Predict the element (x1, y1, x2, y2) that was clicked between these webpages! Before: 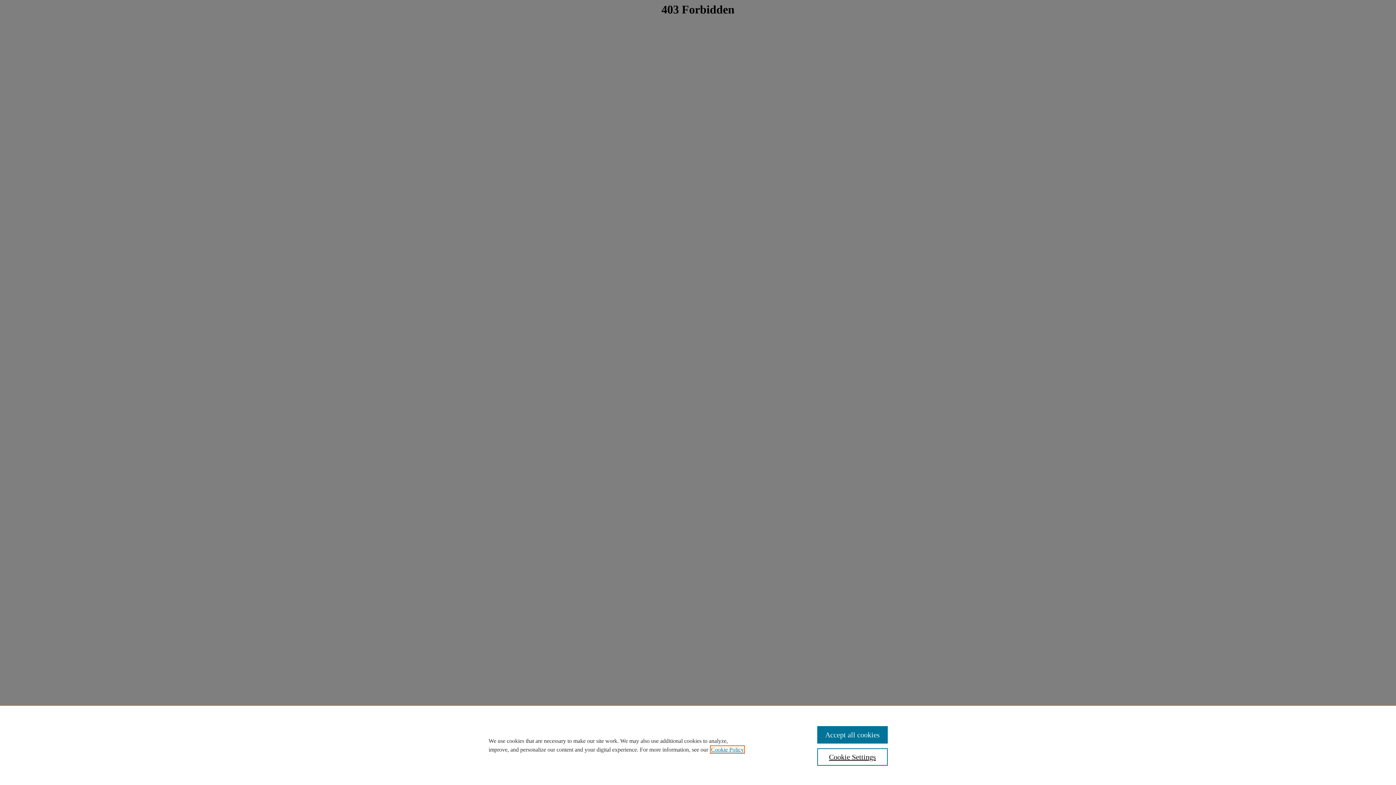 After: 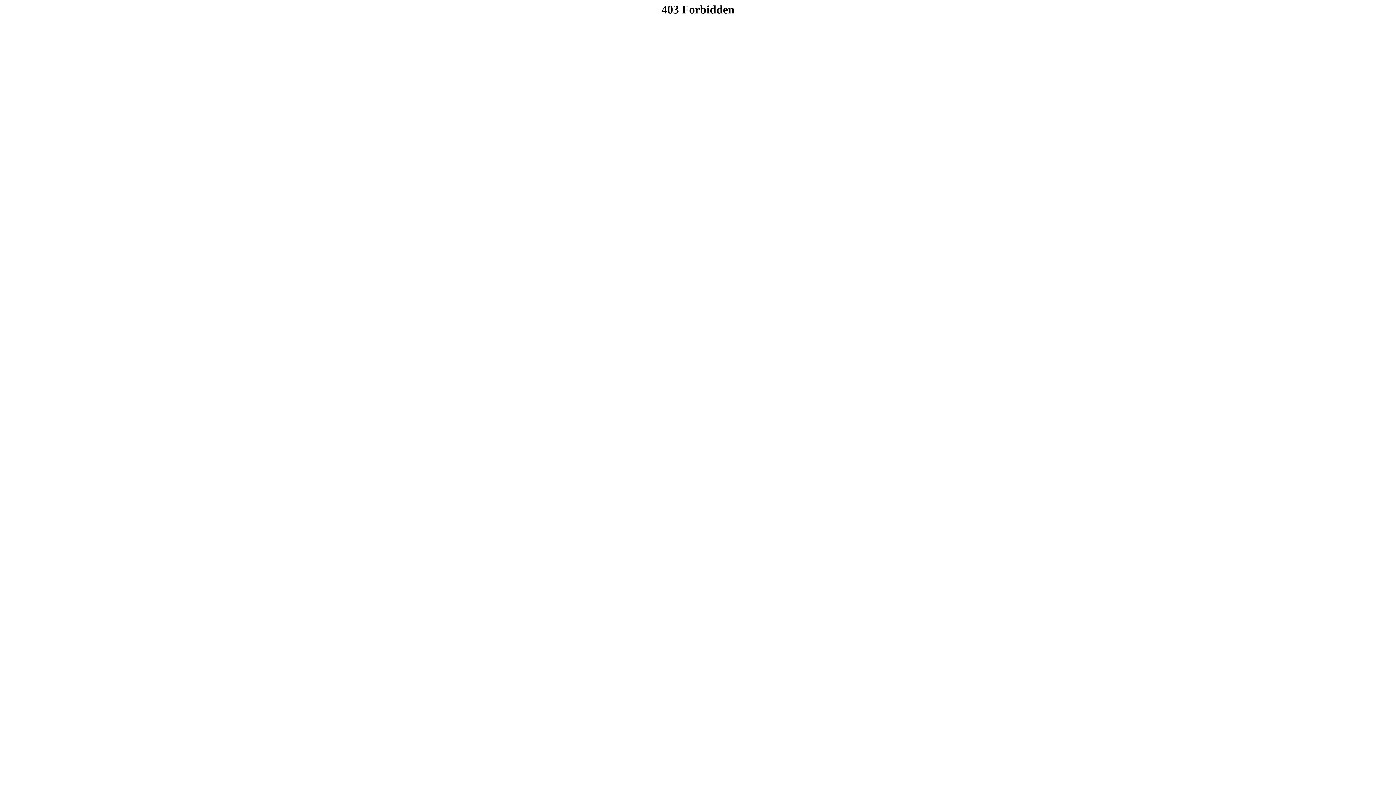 Action: bbox: (817, 726, 887, 744) label: Accept all cookies